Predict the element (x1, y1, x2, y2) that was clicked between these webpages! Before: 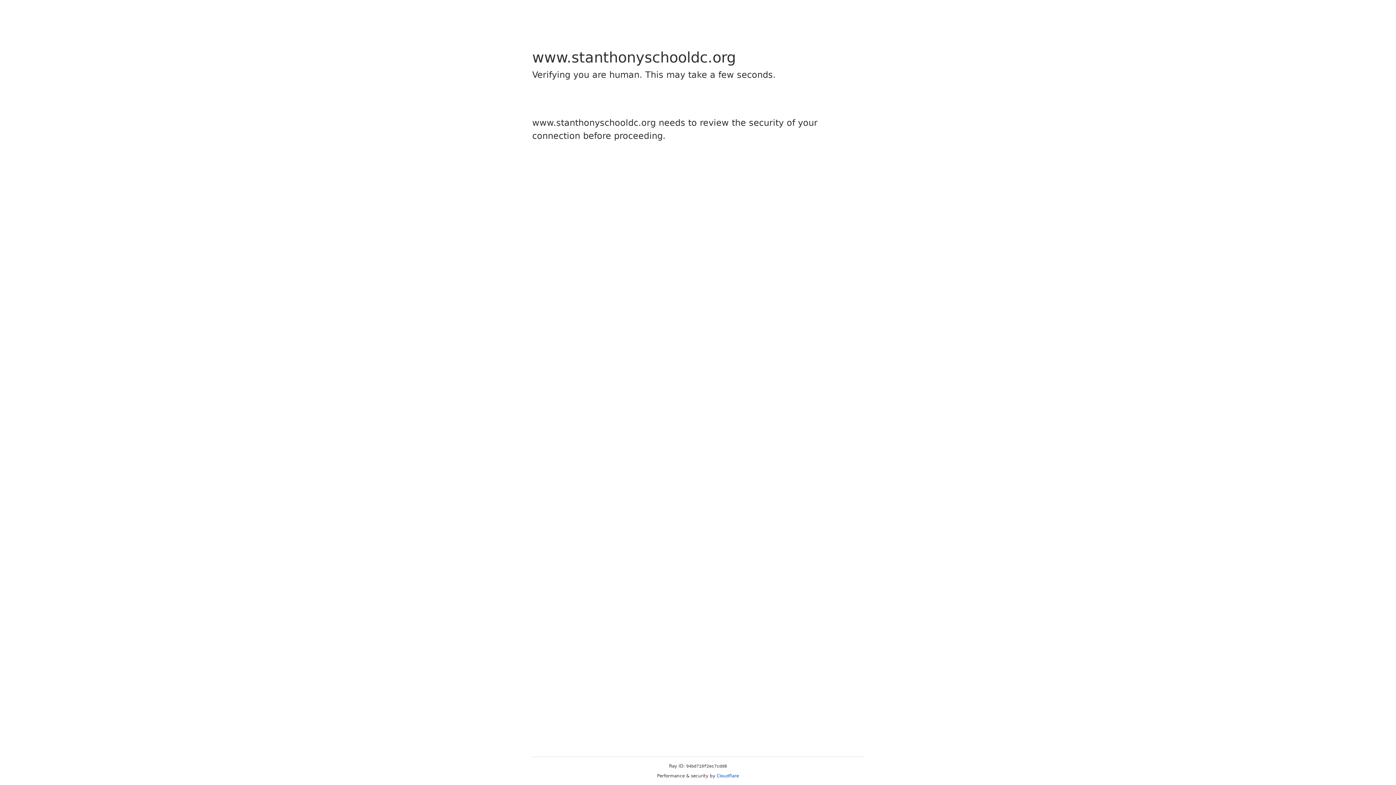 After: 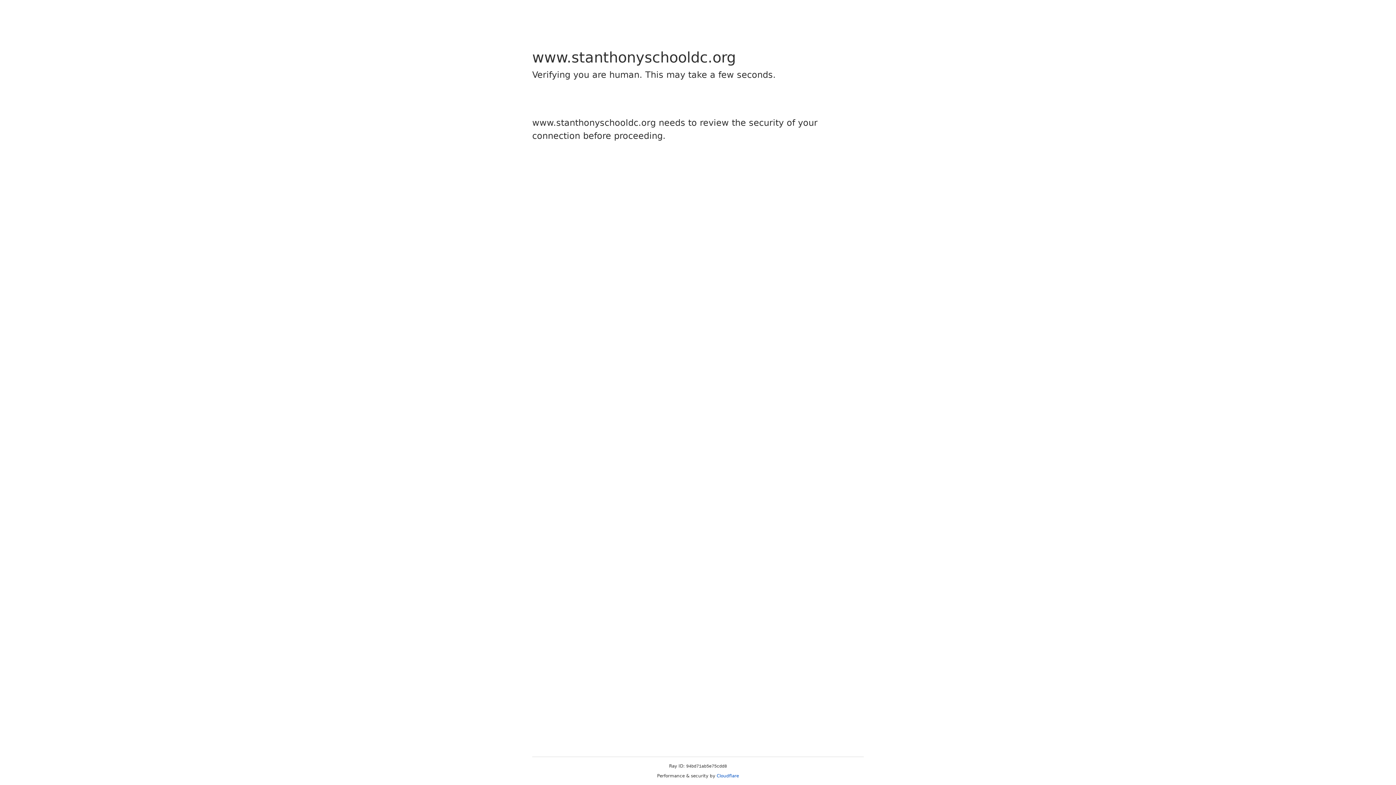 Action: label: Cloudflare bbox: (716, 773, 739, 778)